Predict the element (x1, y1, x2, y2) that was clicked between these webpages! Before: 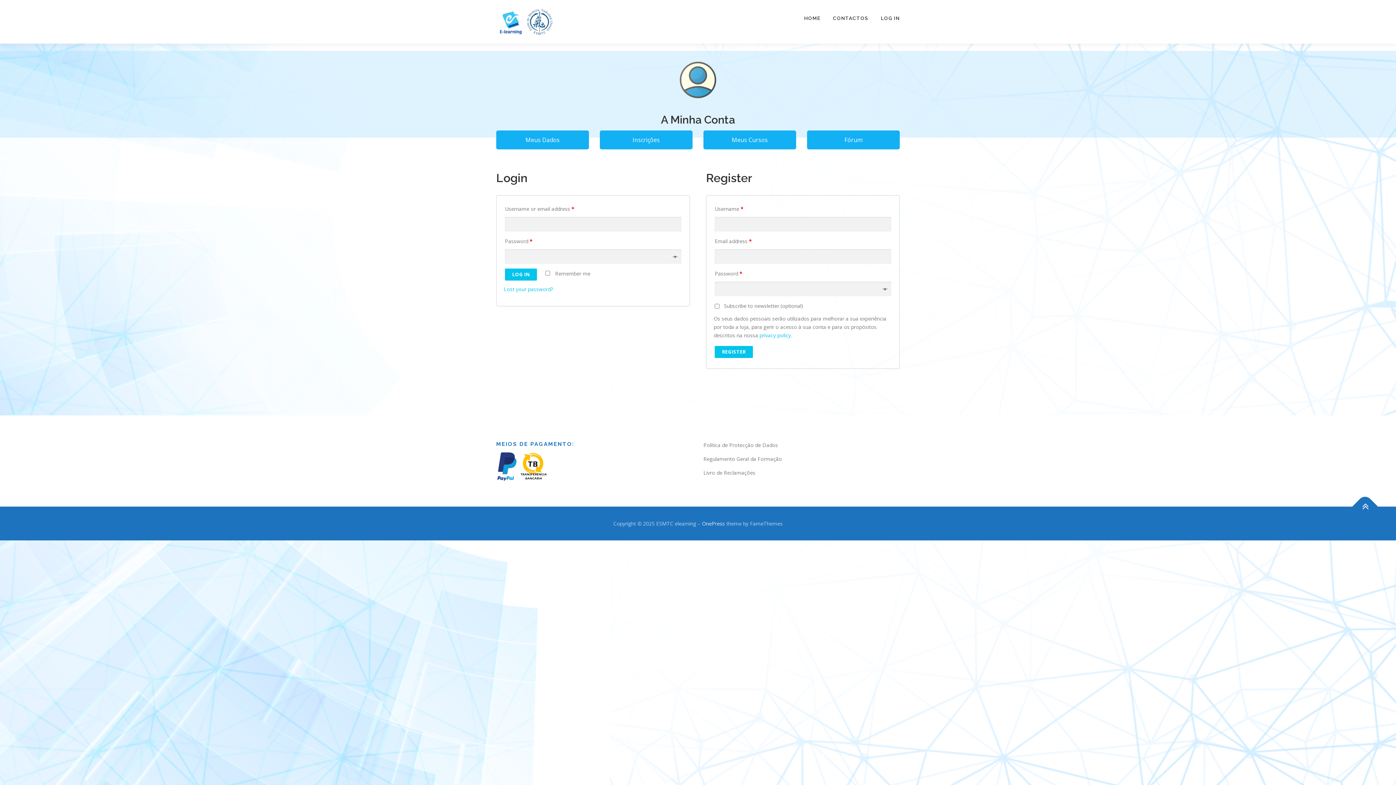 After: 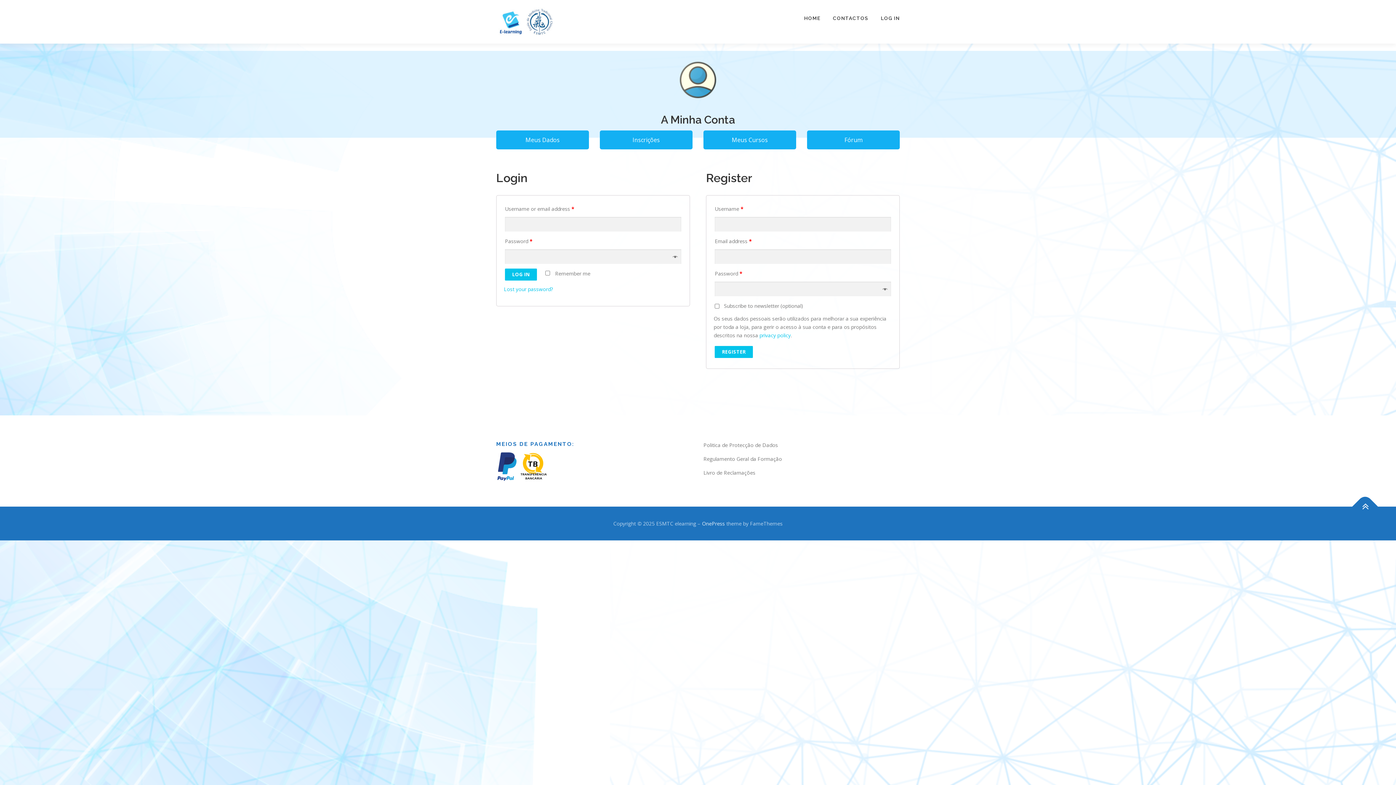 Action: label: LOG IN bbox: (874, 0, 900, 36)